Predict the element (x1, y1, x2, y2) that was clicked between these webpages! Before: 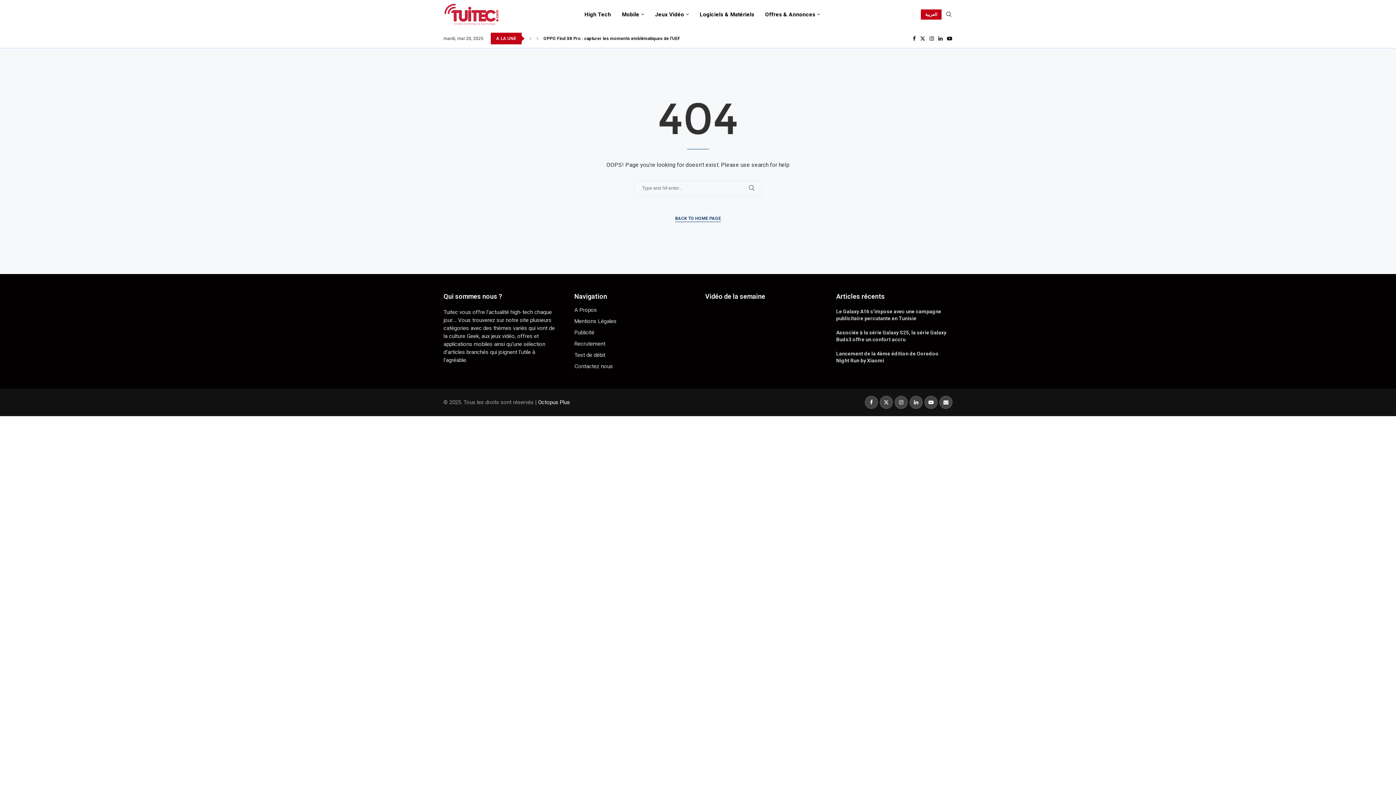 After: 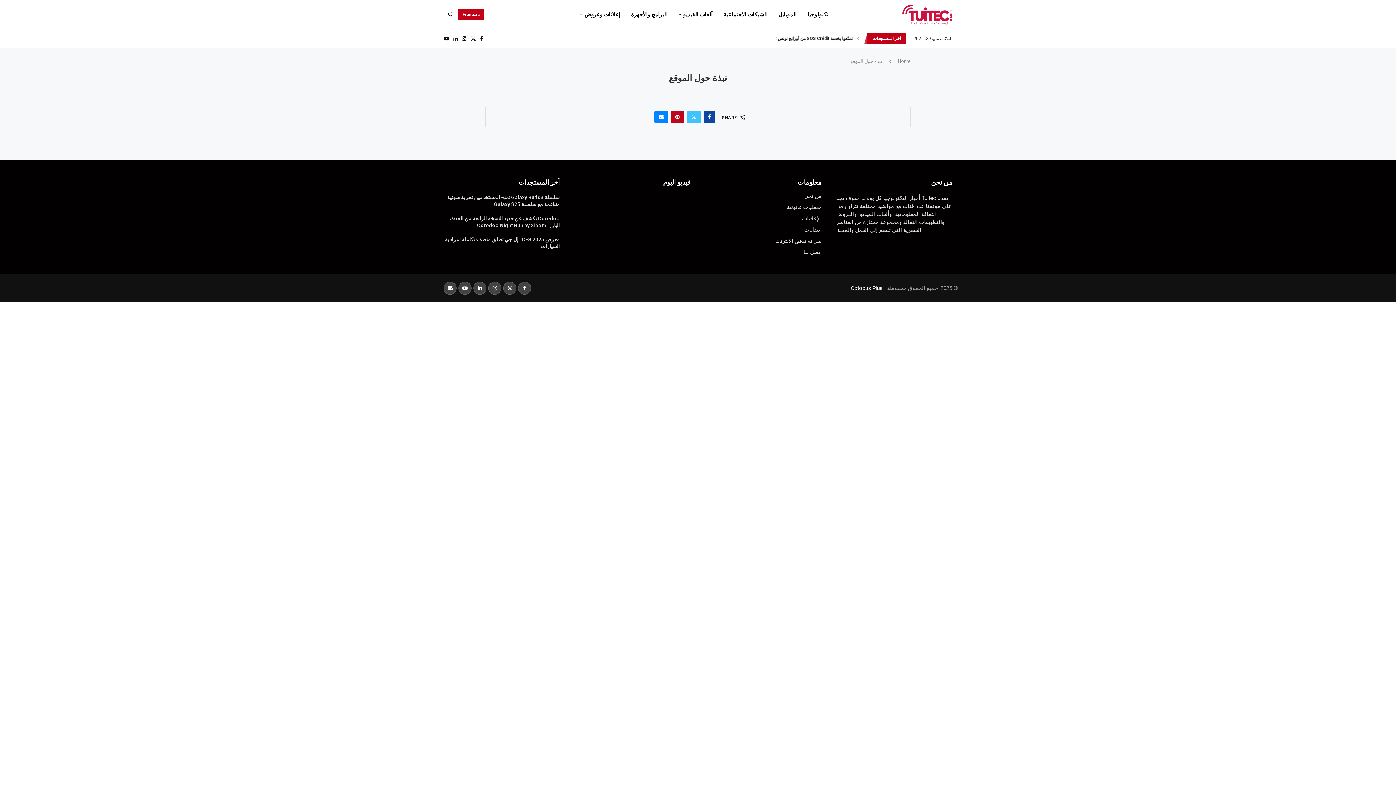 Action: label: Qui sommes nous ? bbox: (443, 292, 502, 300)